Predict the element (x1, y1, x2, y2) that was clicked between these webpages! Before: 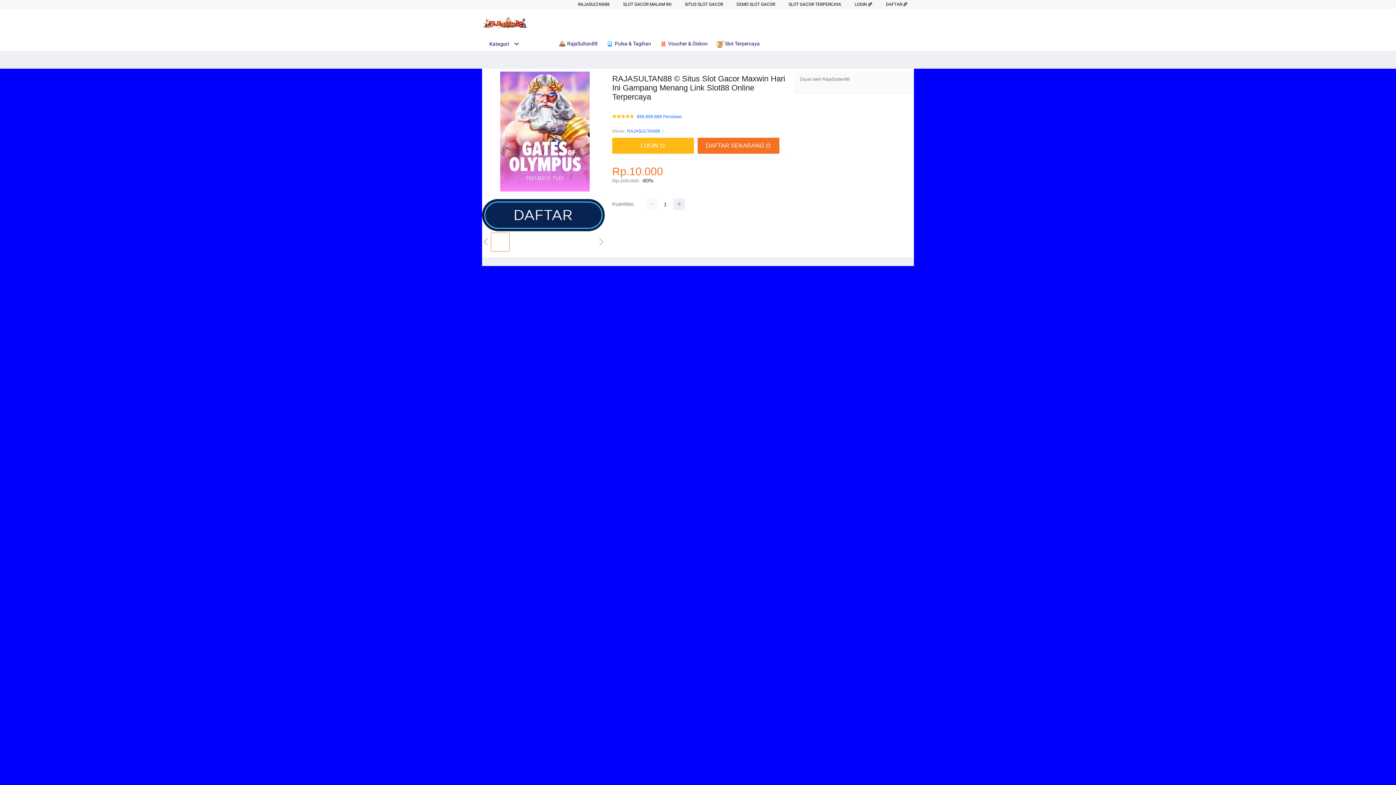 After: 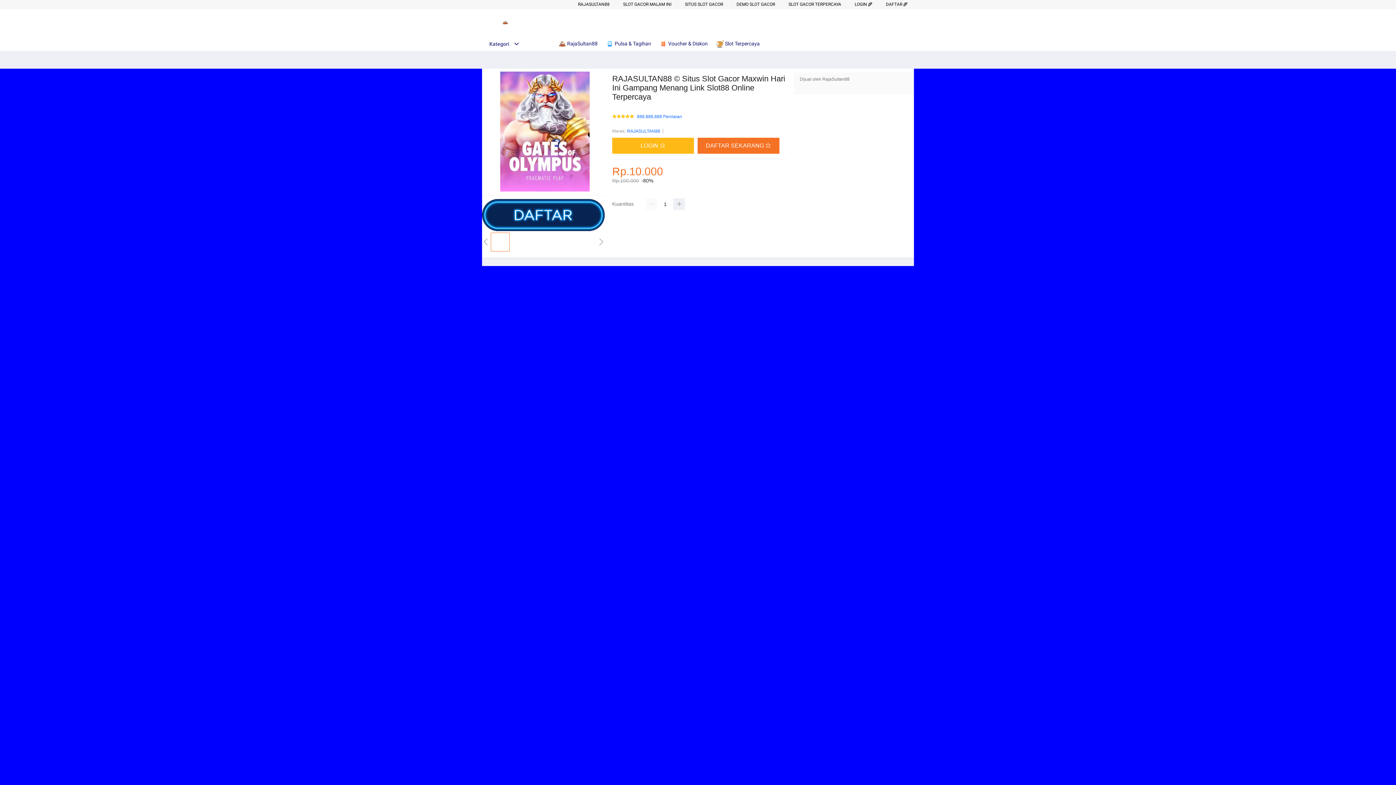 Action: label: RAJASULTAN88 bbox: (627, 127, 660, 135)